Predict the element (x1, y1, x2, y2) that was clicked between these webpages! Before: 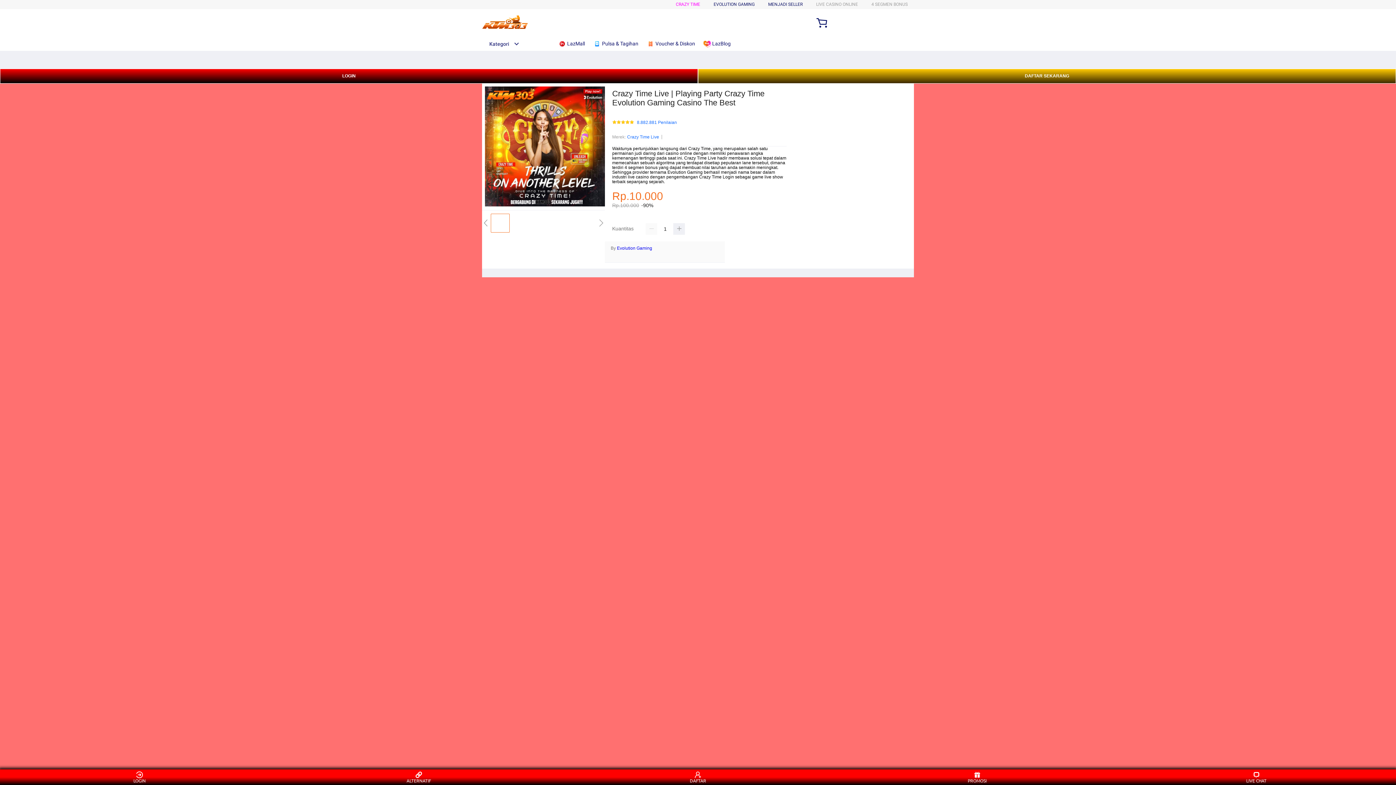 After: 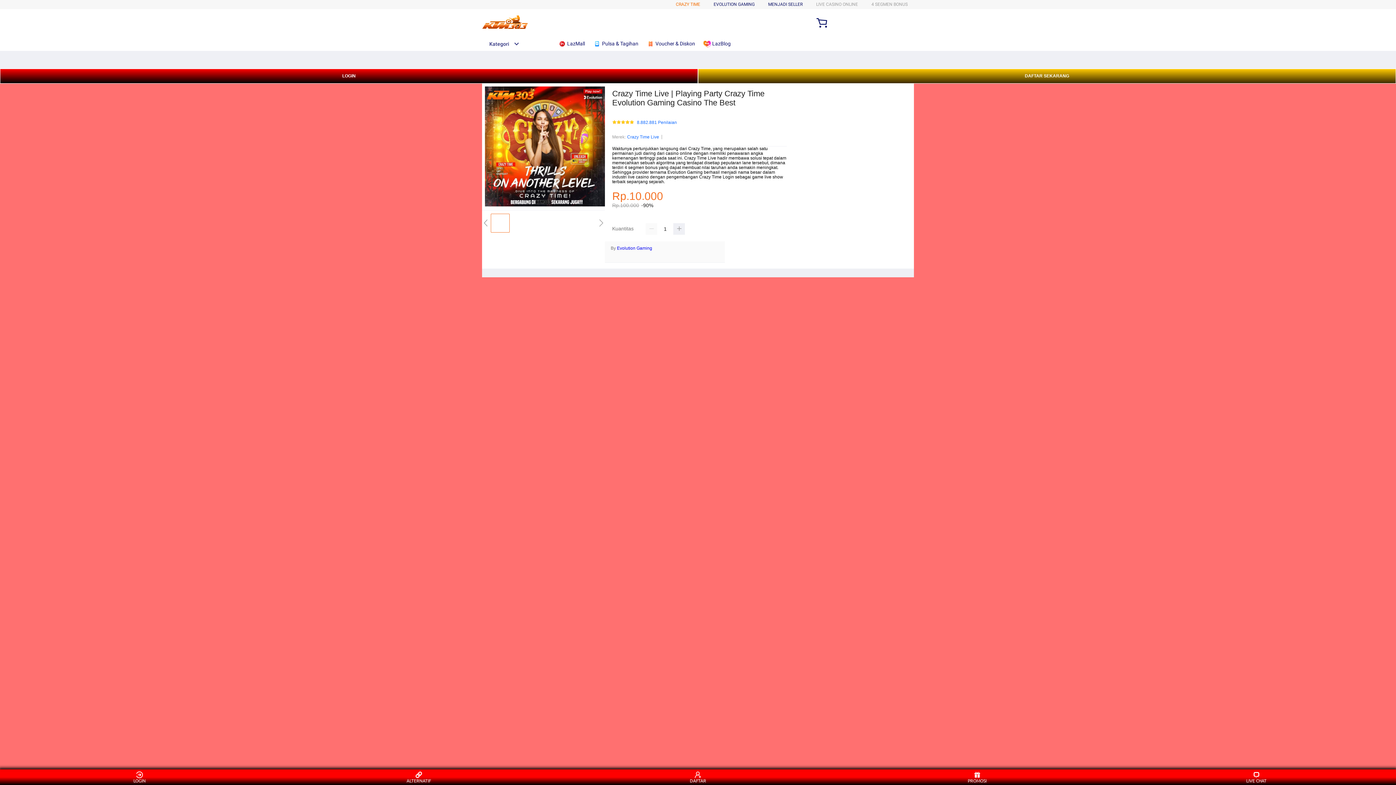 Action: bbox: (662, 1, 689, 6) label: CRAZY TIME